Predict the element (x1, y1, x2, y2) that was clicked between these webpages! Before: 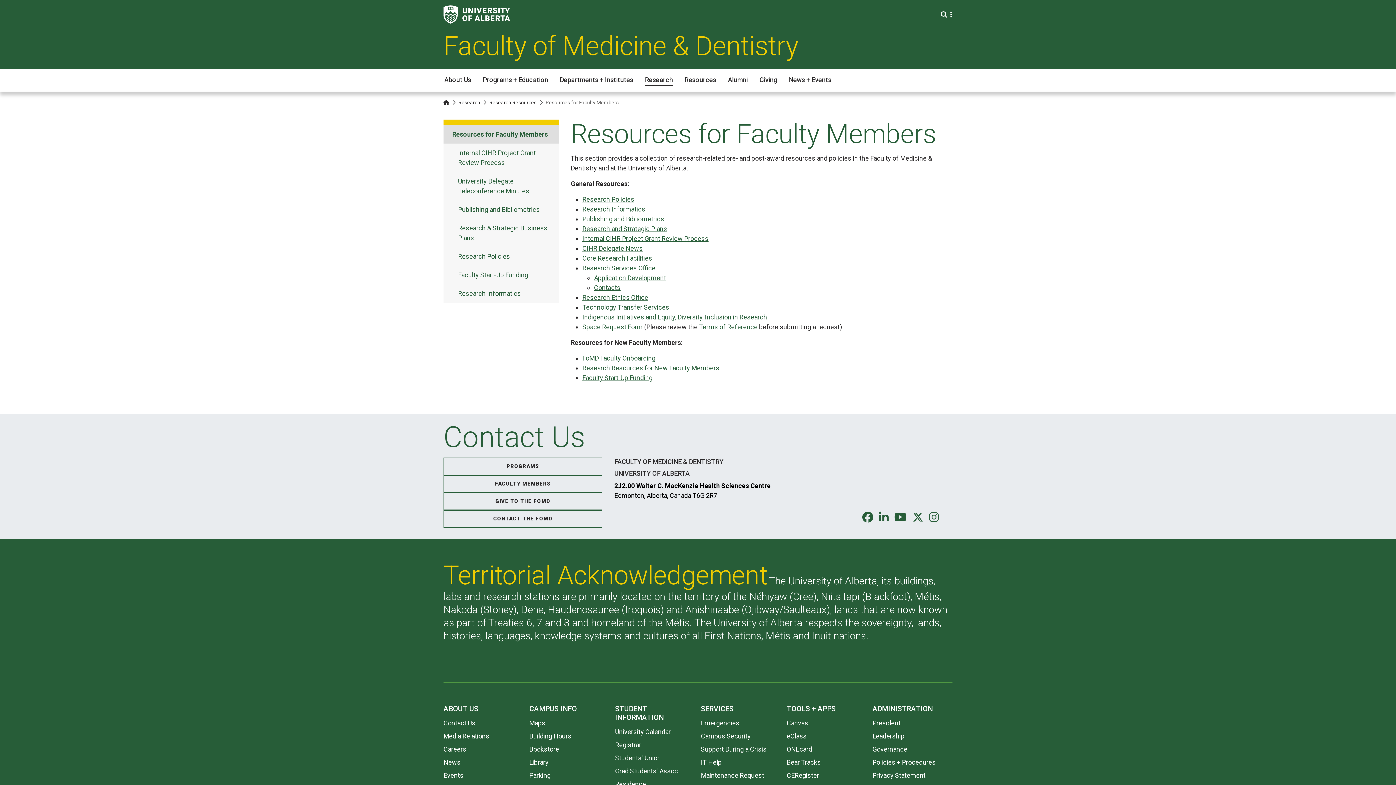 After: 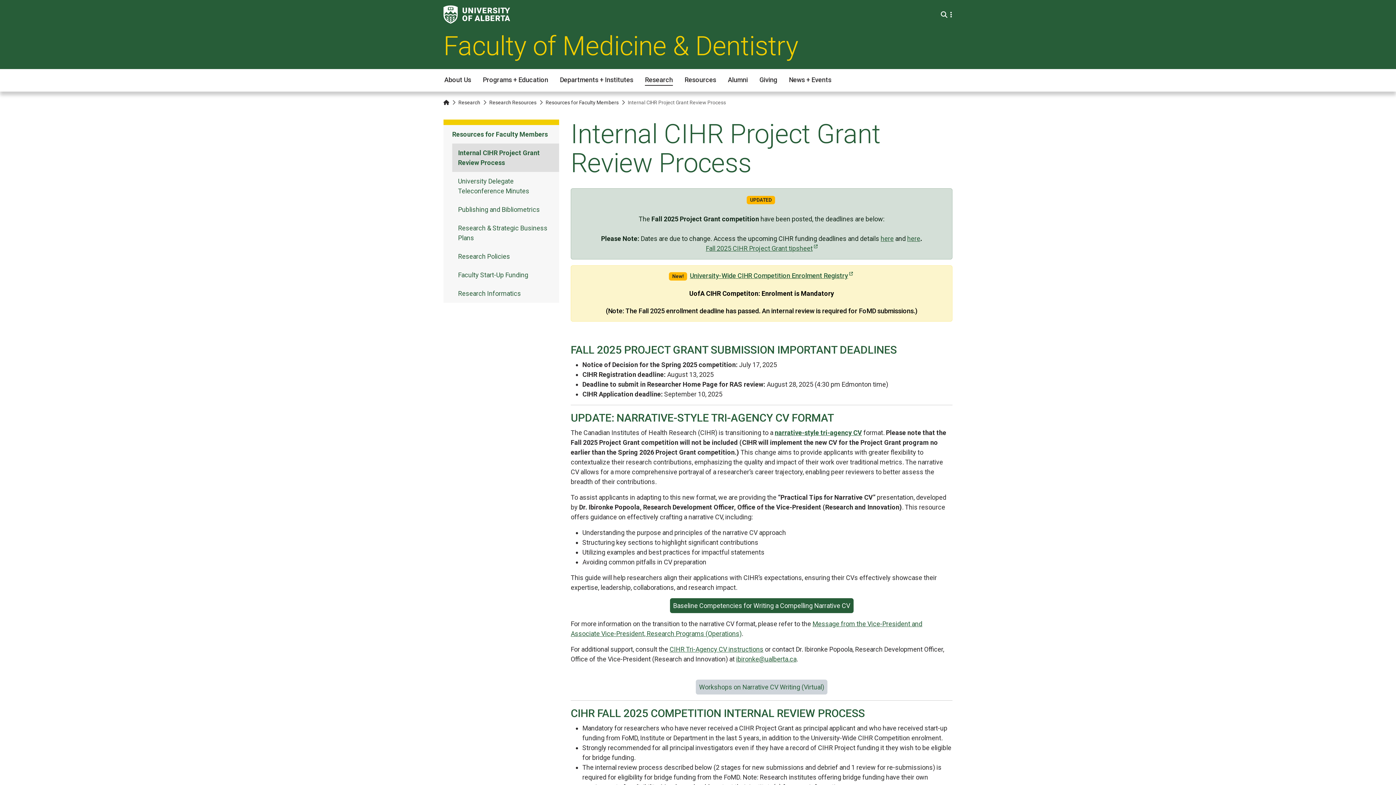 Action: label: Internal CIHR Project Grant Review Process bbox: (582, 234, 708, 242)